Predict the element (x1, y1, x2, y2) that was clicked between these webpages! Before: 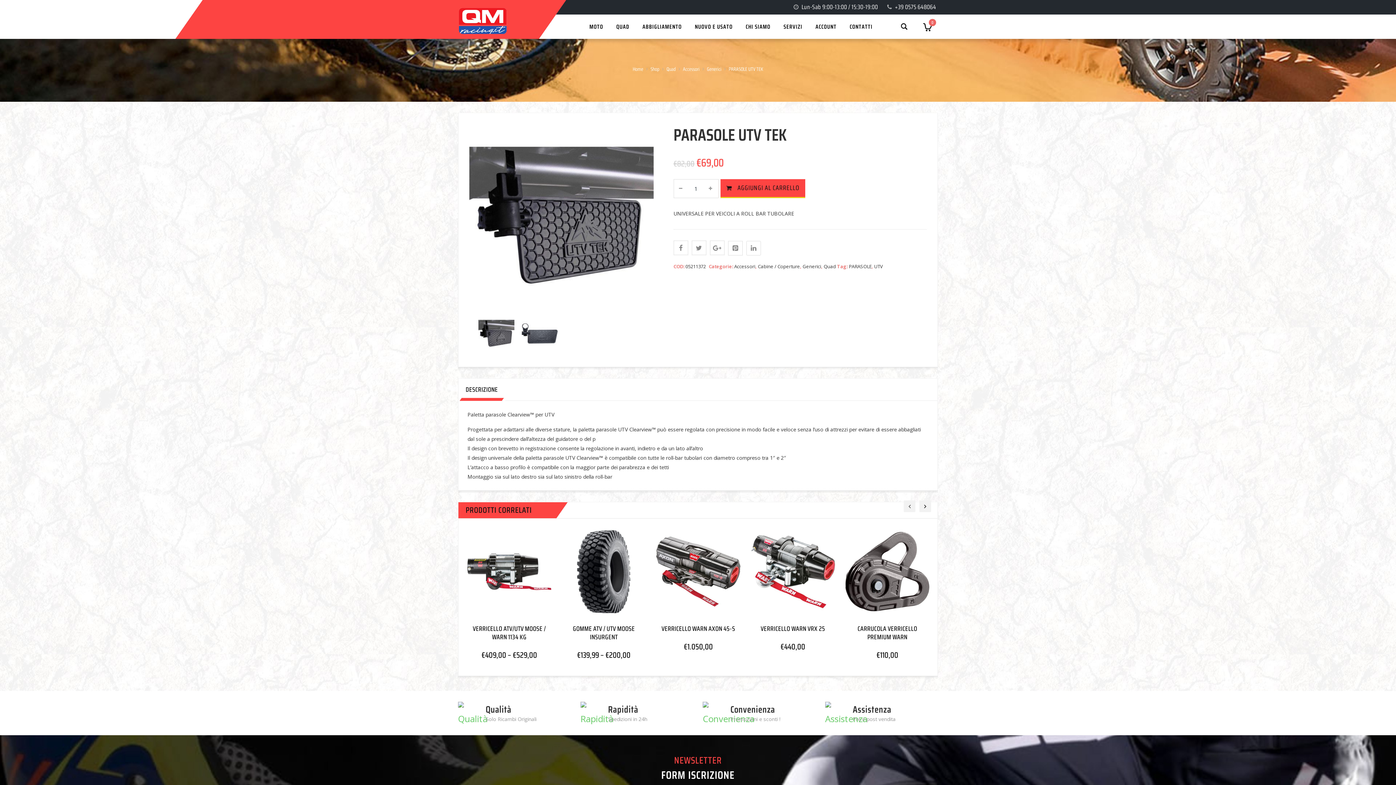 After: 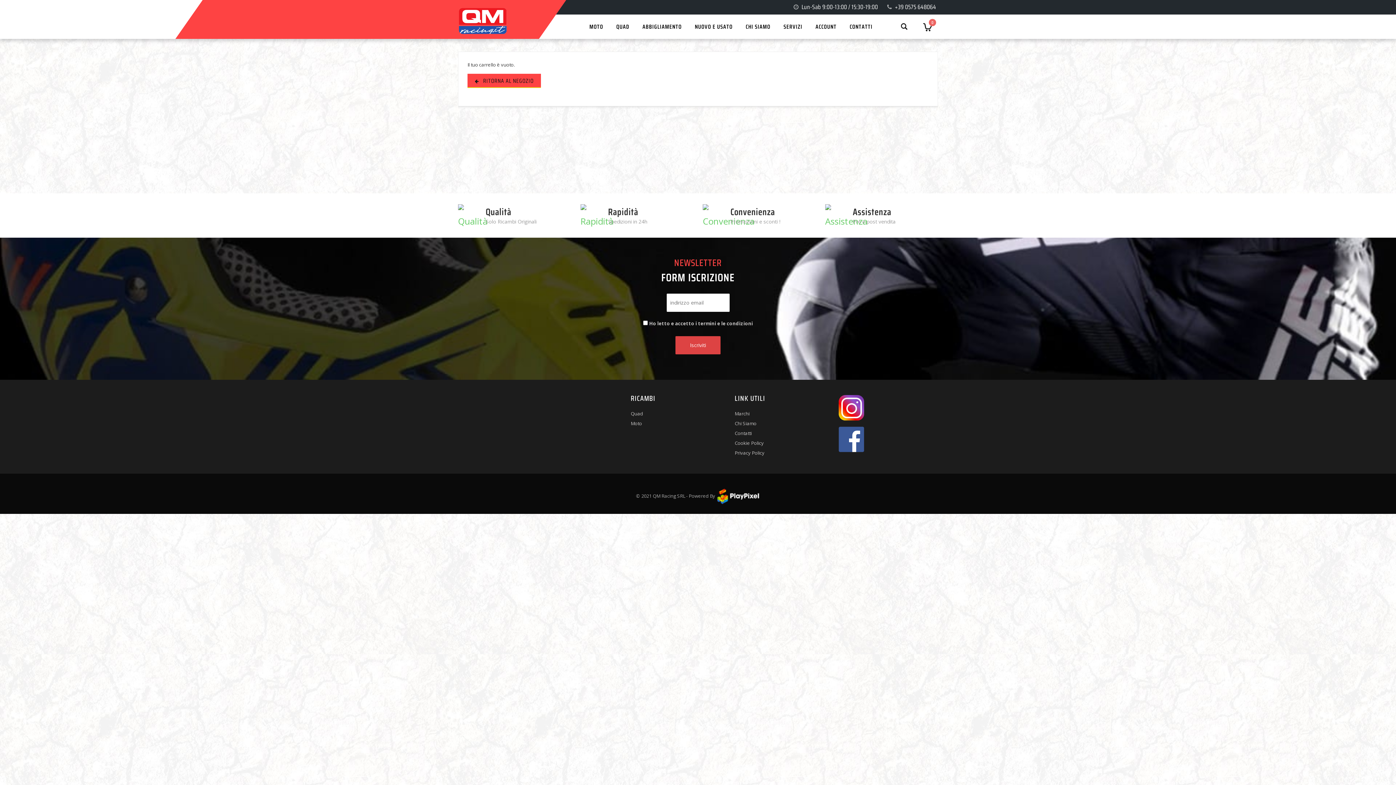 Action: label: 0 bbox: (923, 14, 938, 38)